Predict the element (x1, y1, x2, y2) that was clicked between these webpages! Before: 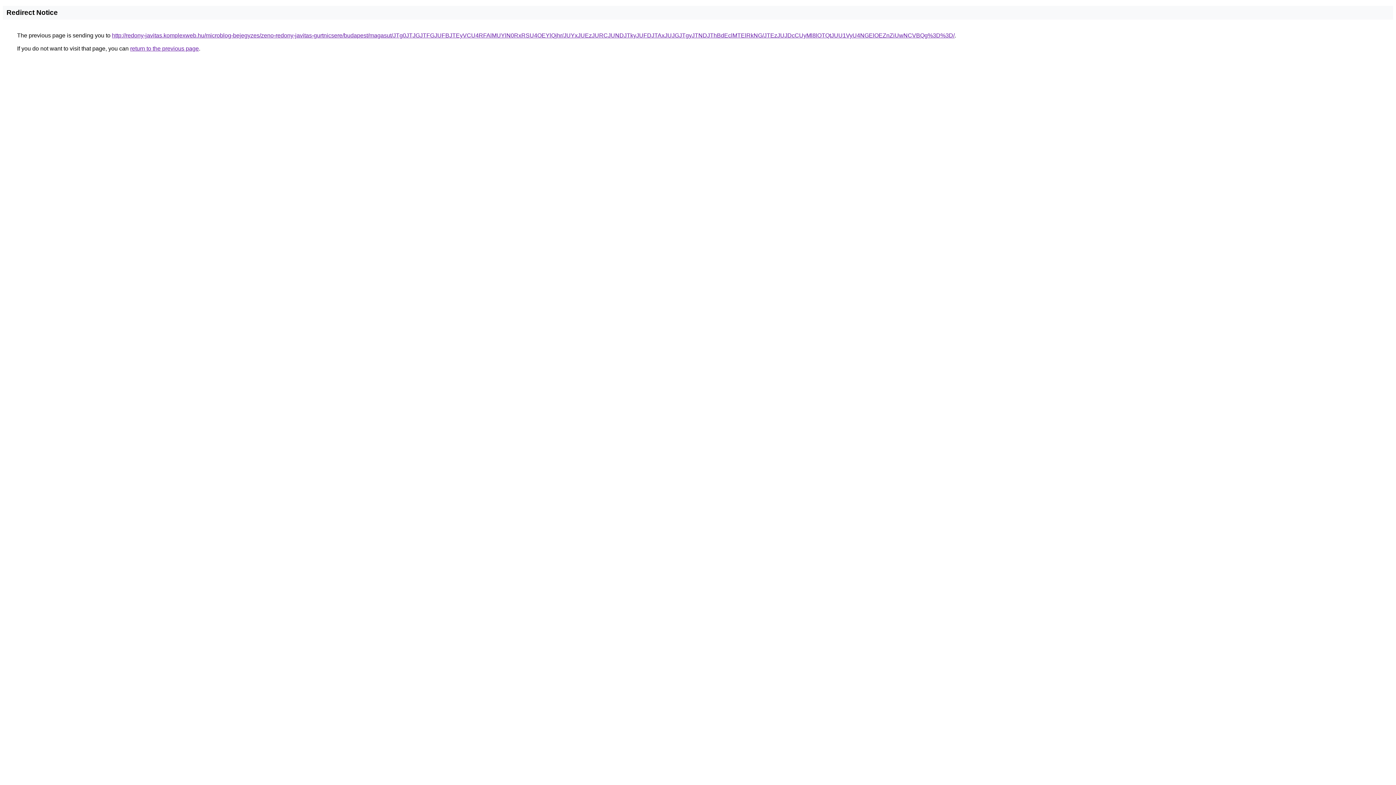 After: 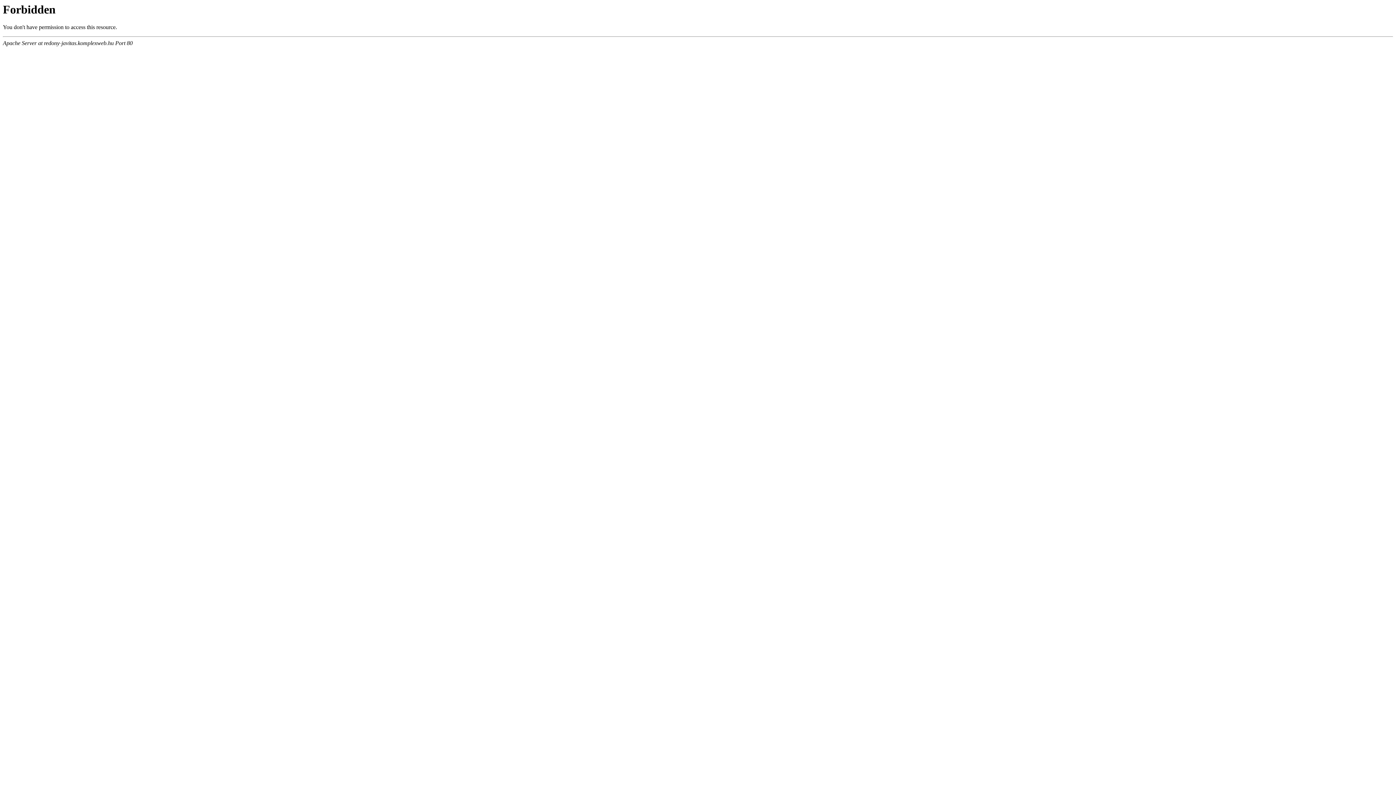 Action: bbox: (112, 32, 954, 38) label: http://redony-javitas.komplexweb.hu/microblog-bejegyzes/zeno-redony-javitas-gurtnicsere/budapest/magasut/JTg0JTJGJTFGJUFBJTEyVCU4RFAlMUYlN0RxRSU4OEYlQjhr/JUYxJUEzJURCJUNDJTkyJUFDJTAxJUJGJTgyJTNDJThBdEclMTElRkNG/JTEzJUJDcCUyMl8lOTQtJUU1VyU4NGElOEZnZiUwNCVBQg%3D%3D/